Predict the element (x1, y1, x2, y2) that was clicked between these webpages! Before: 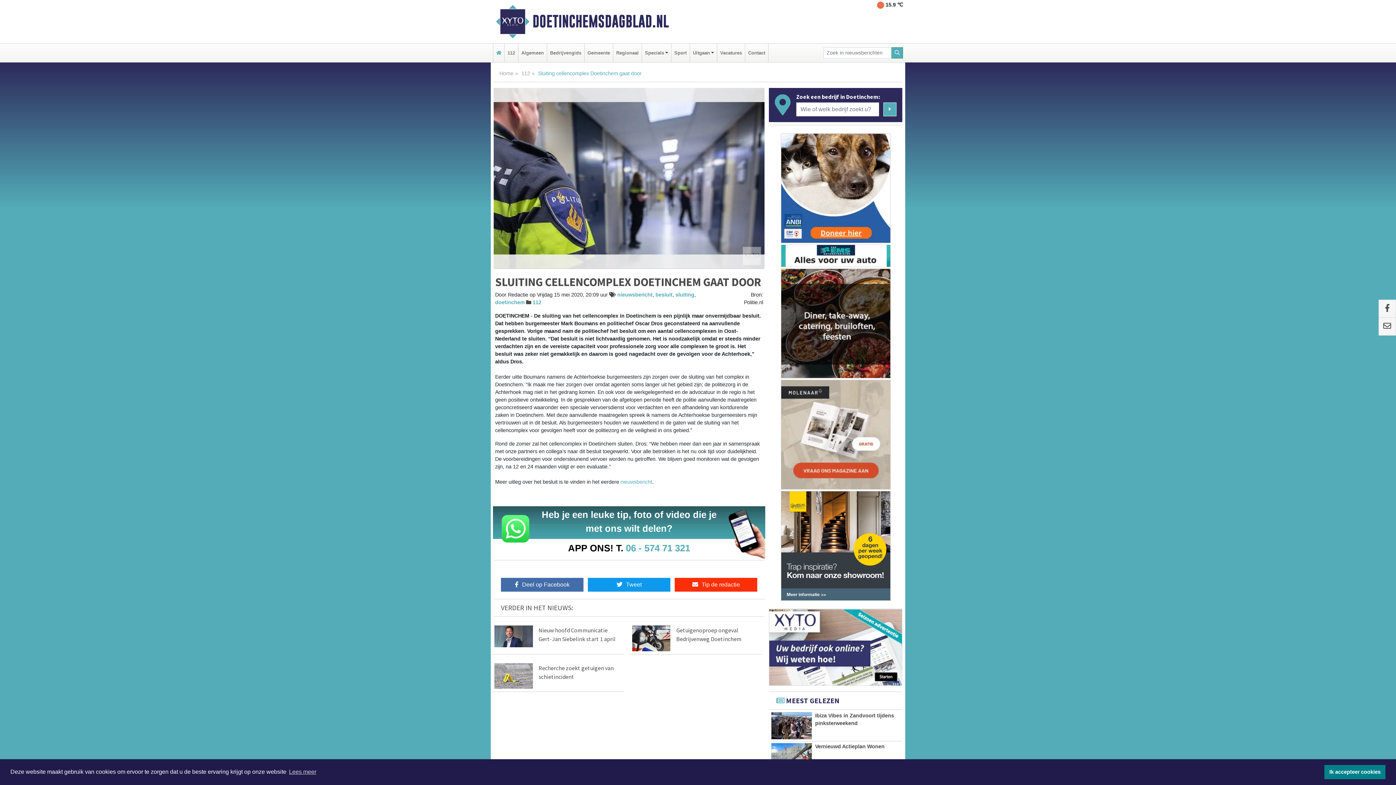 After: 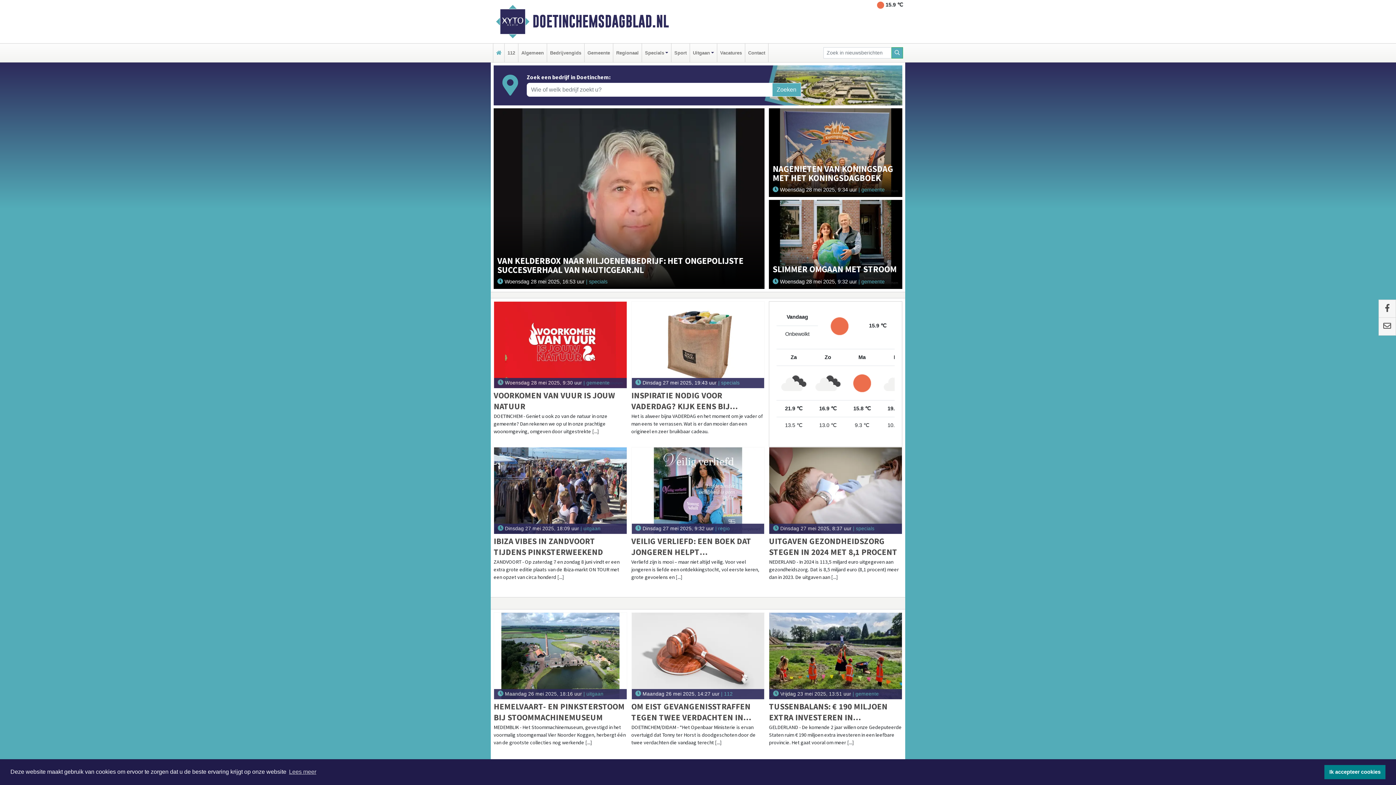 Action: label: DOETINCHEMSDAGBLAD.NL bbox: (532, 15, 730, 28)